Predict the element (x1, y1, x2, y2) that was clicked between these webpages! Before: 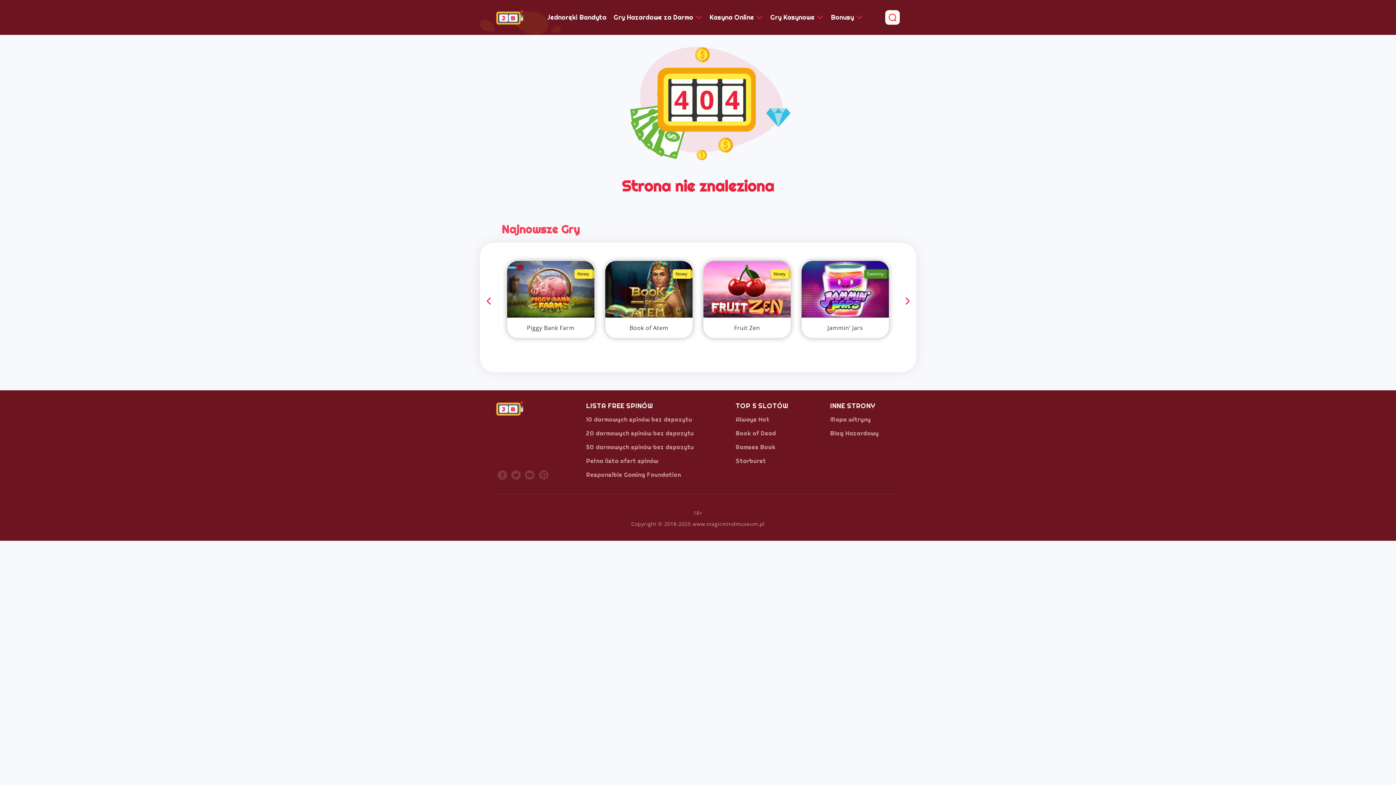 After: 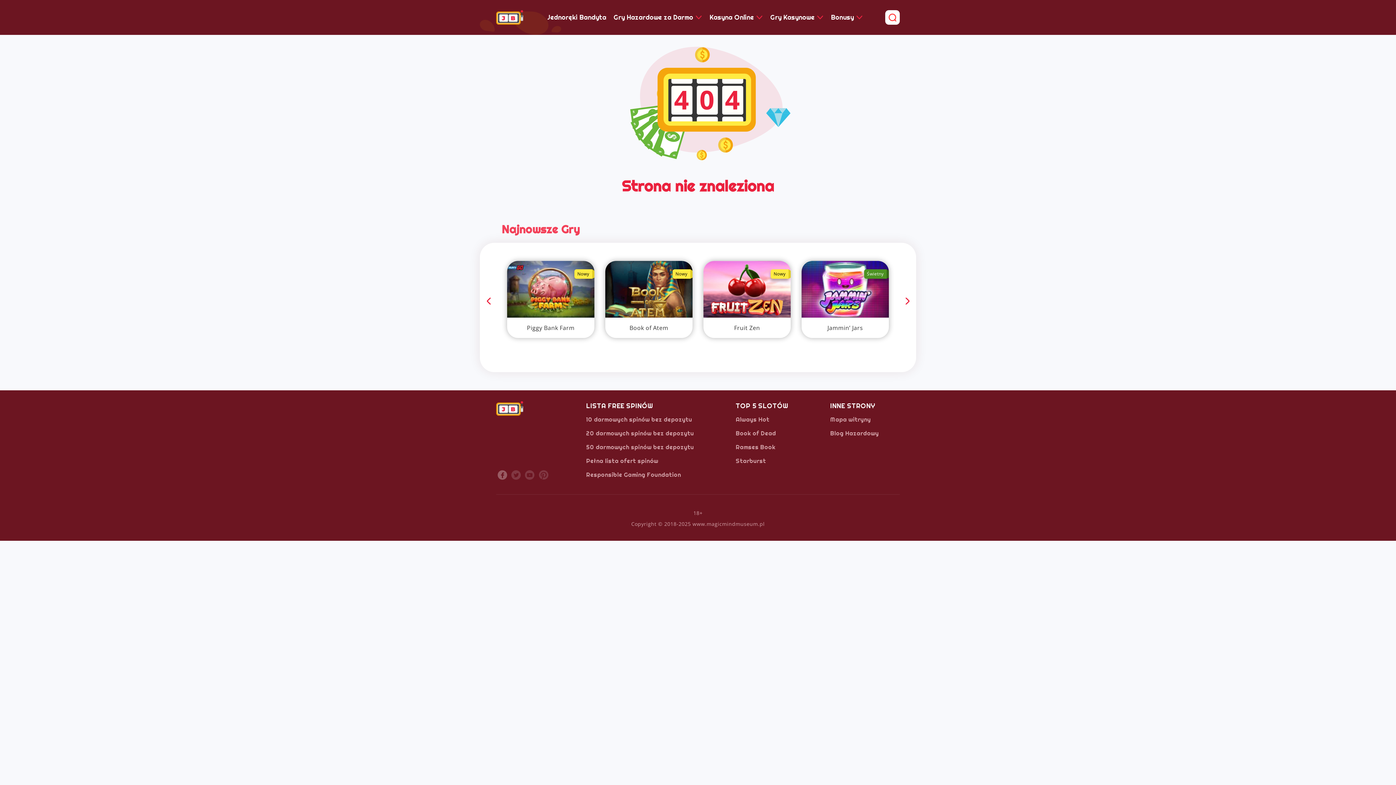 Action: bbox: (496, 470, 507, 480) label: facebook 